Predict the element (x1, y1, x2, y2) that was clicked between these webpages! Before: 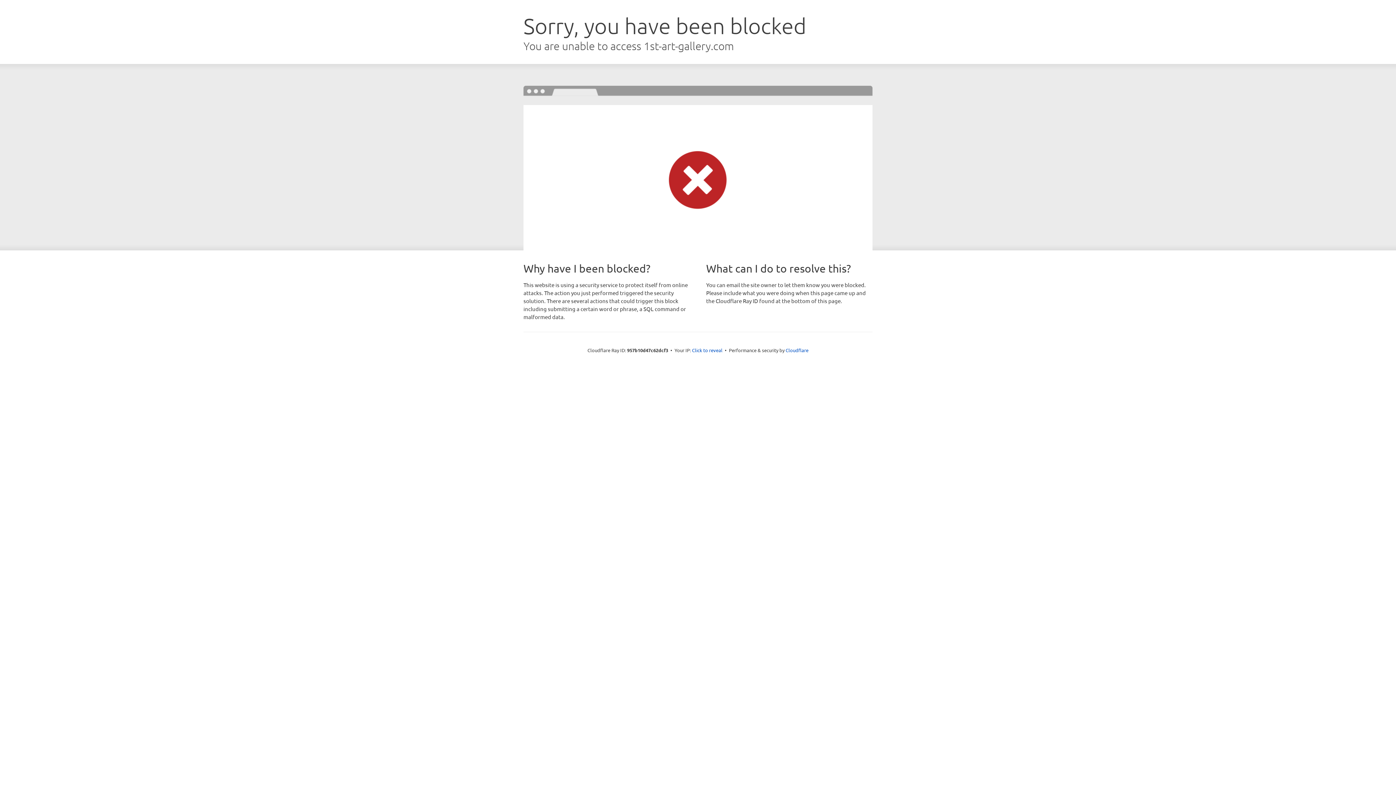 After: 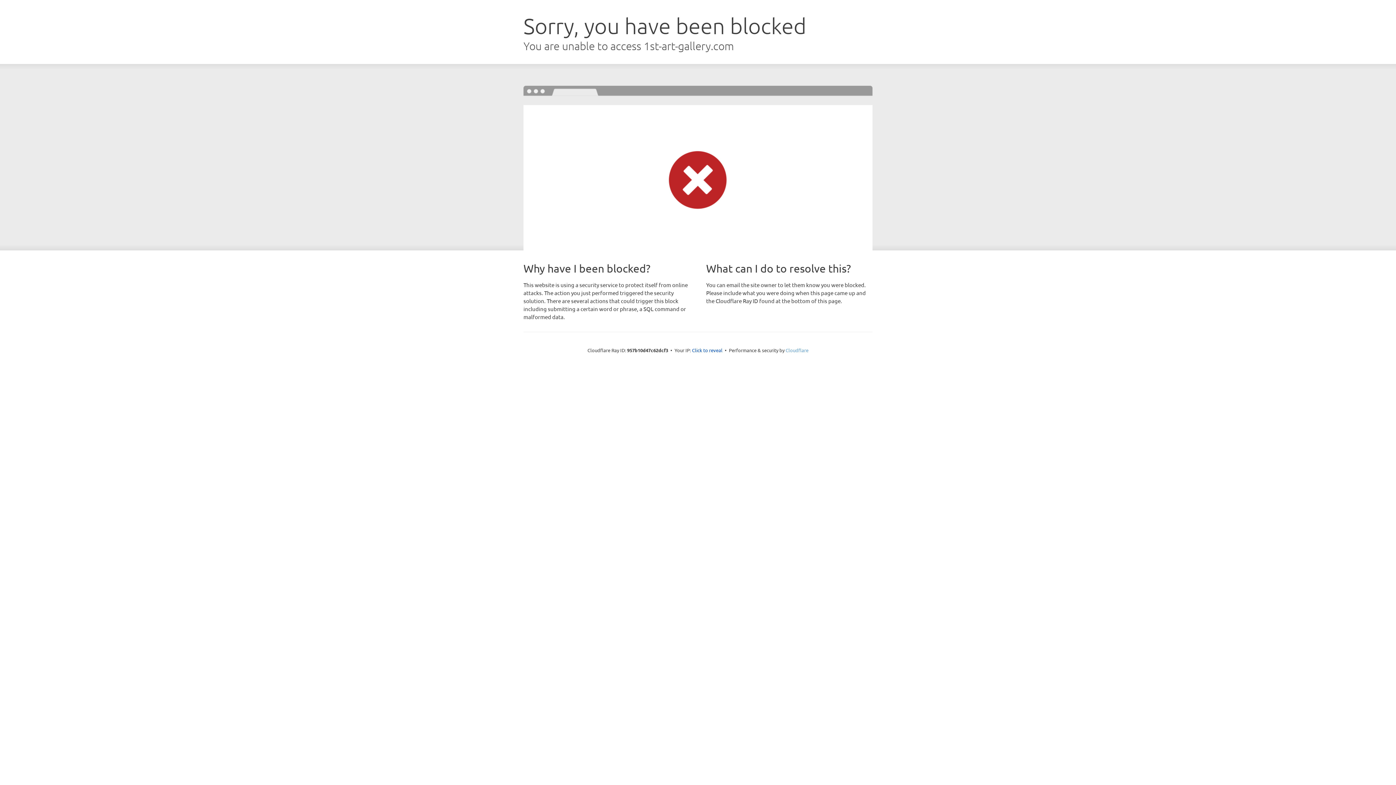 Action: label: Cloudflare bbox: (785, 347, 808, 353)